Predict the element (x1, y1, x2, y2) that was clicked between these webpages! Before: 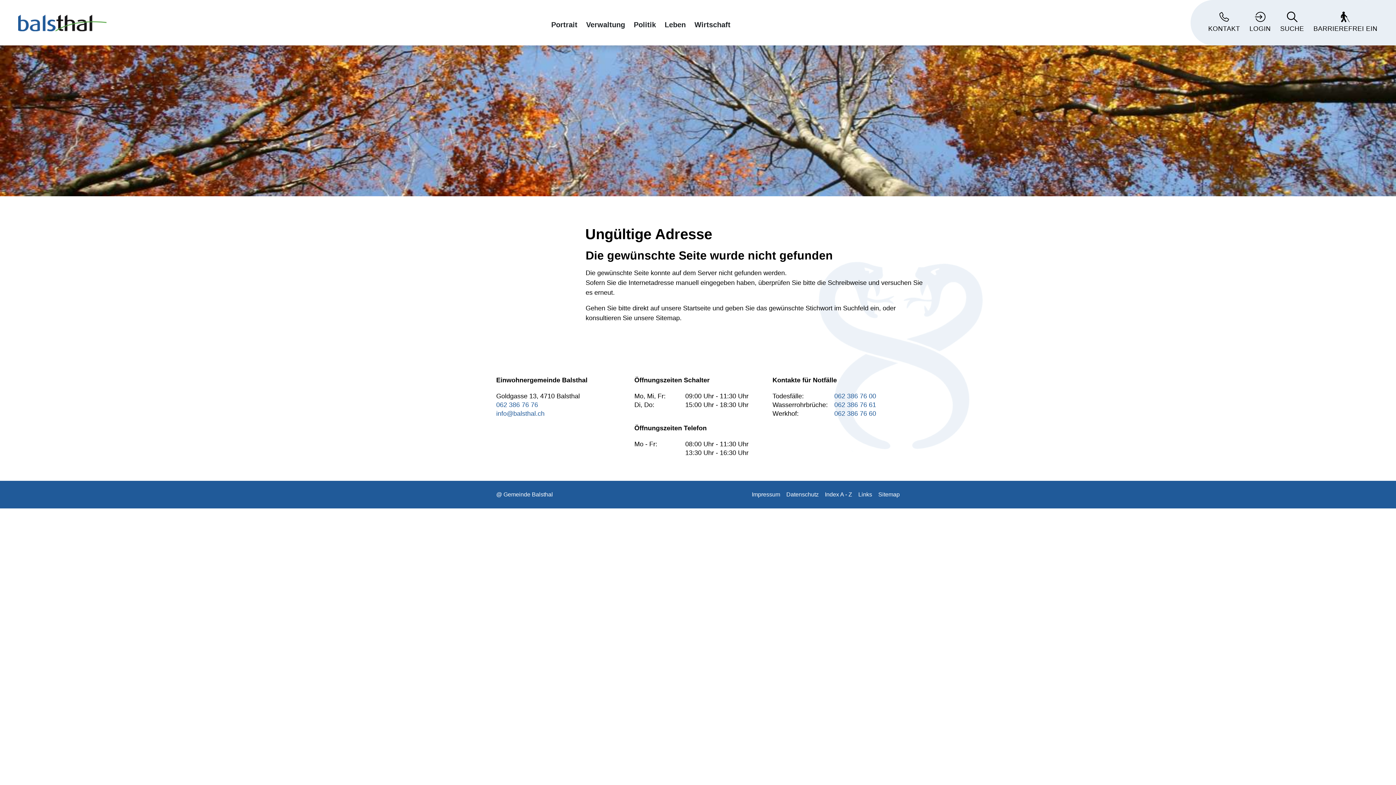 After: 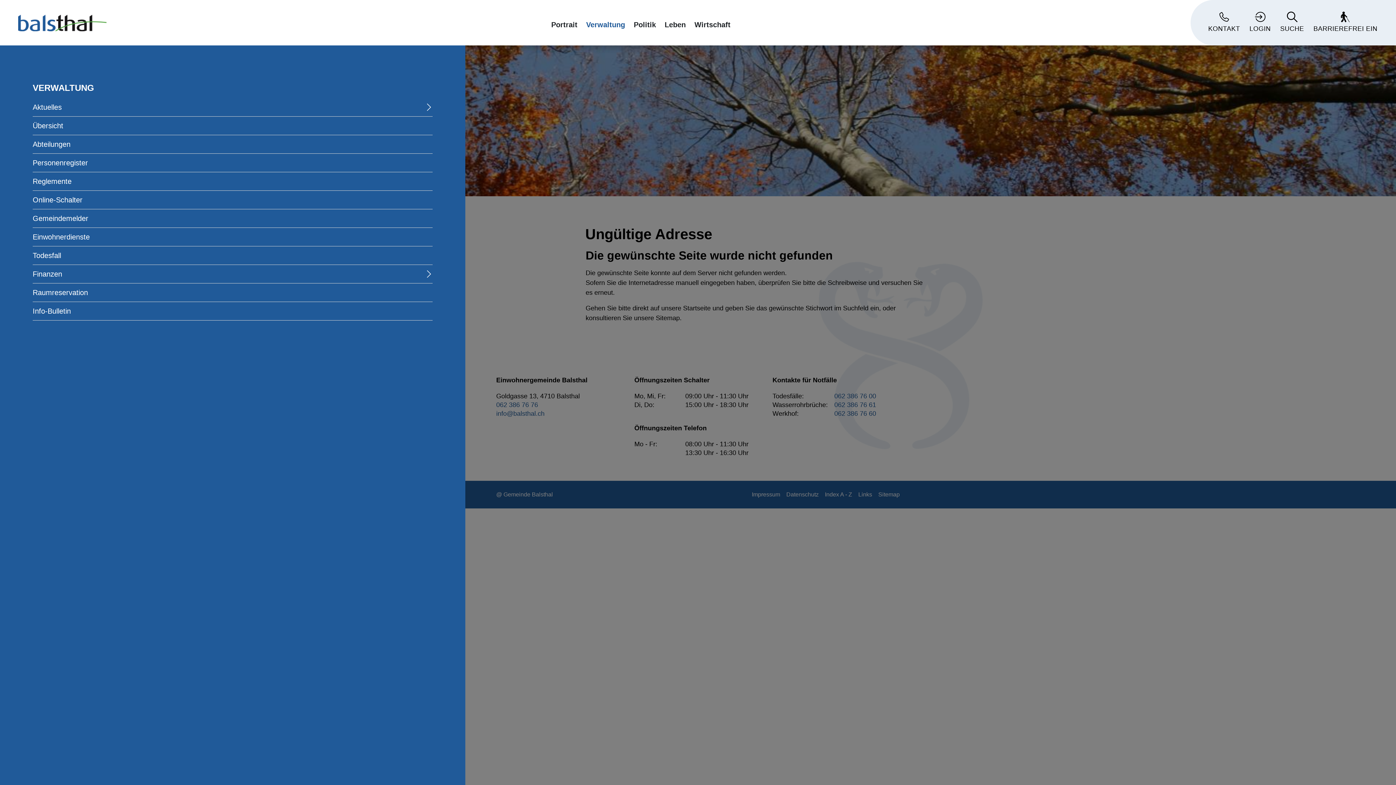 Action: bbox: (581, 15, 629, 28) label: Verwaltung